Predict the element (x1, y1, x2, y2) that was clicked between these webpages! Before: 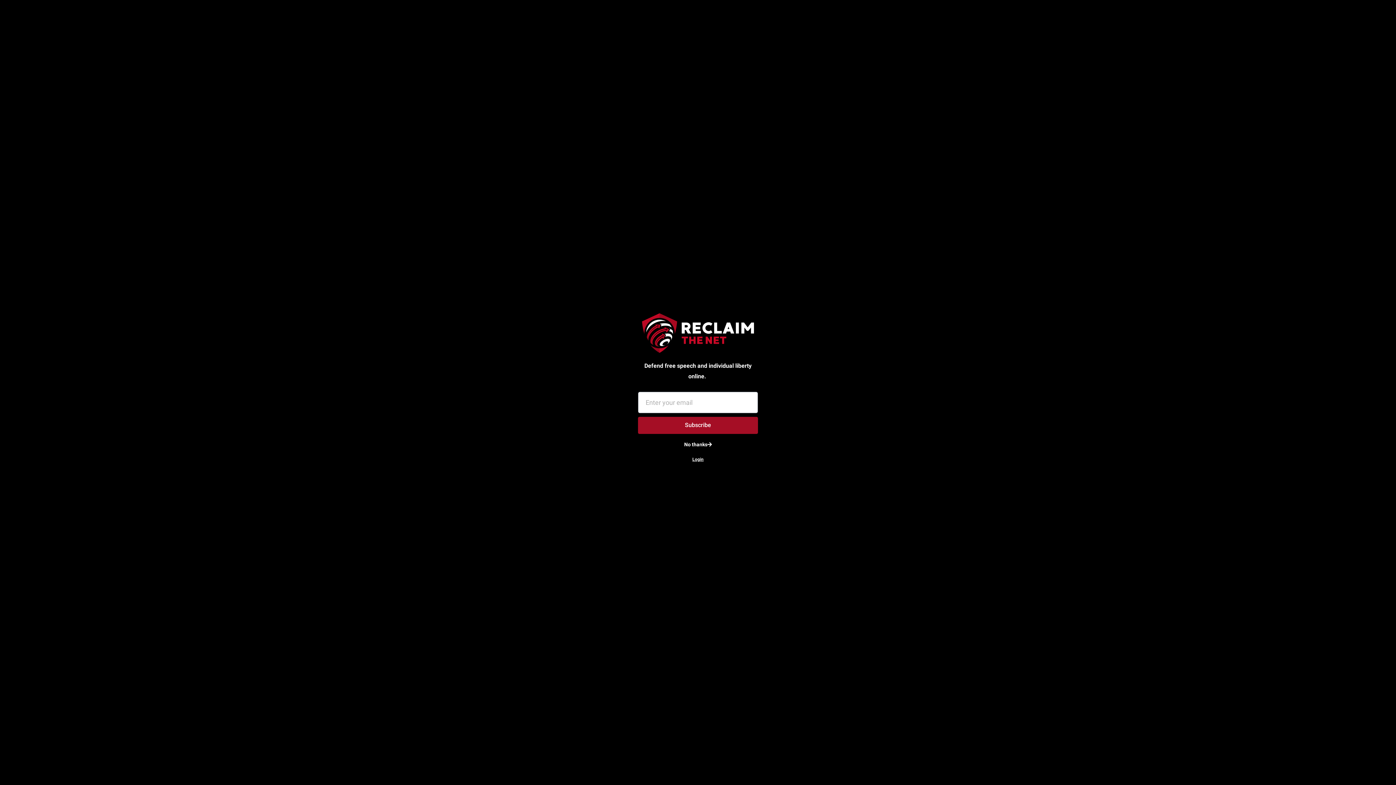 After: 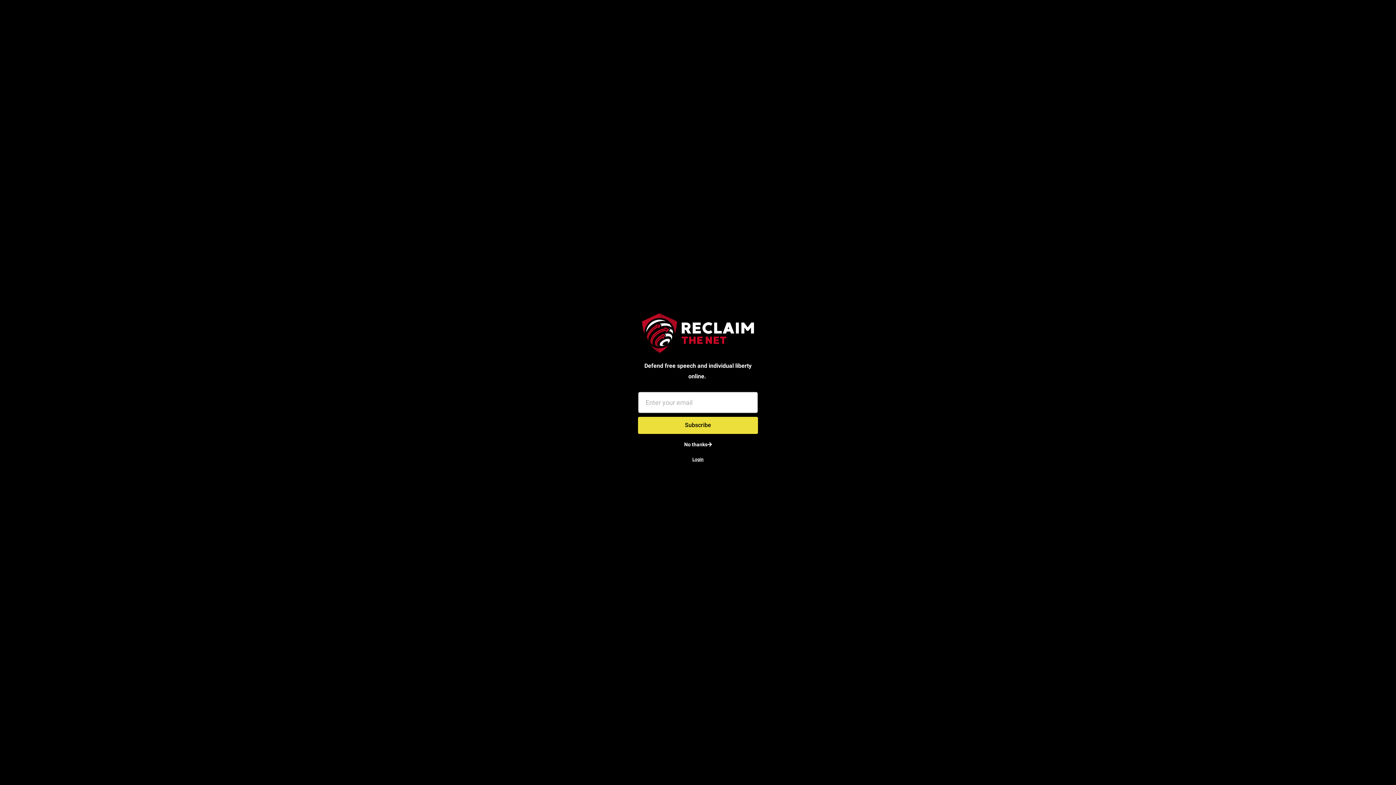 Action: bbox: (638, 416, 758, 434) label: Subscribe